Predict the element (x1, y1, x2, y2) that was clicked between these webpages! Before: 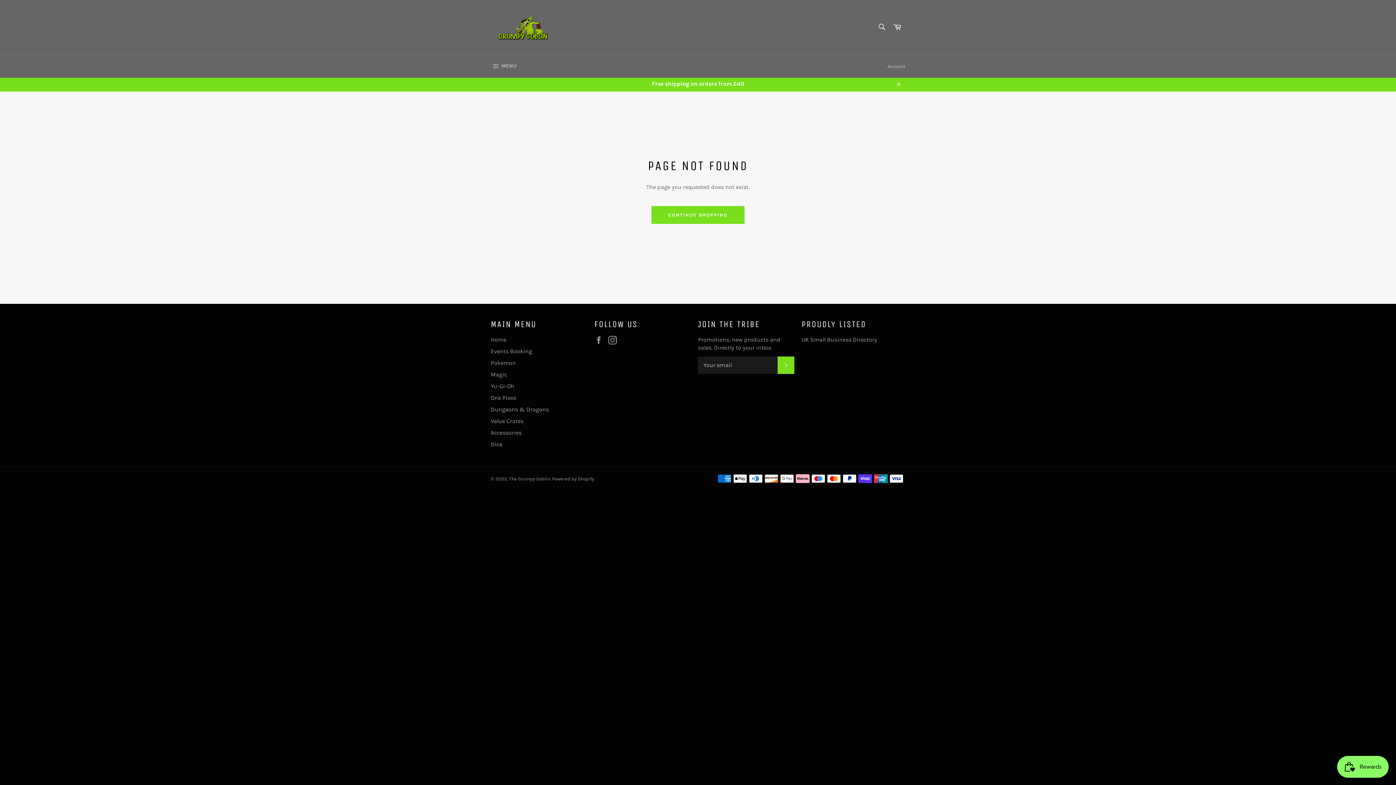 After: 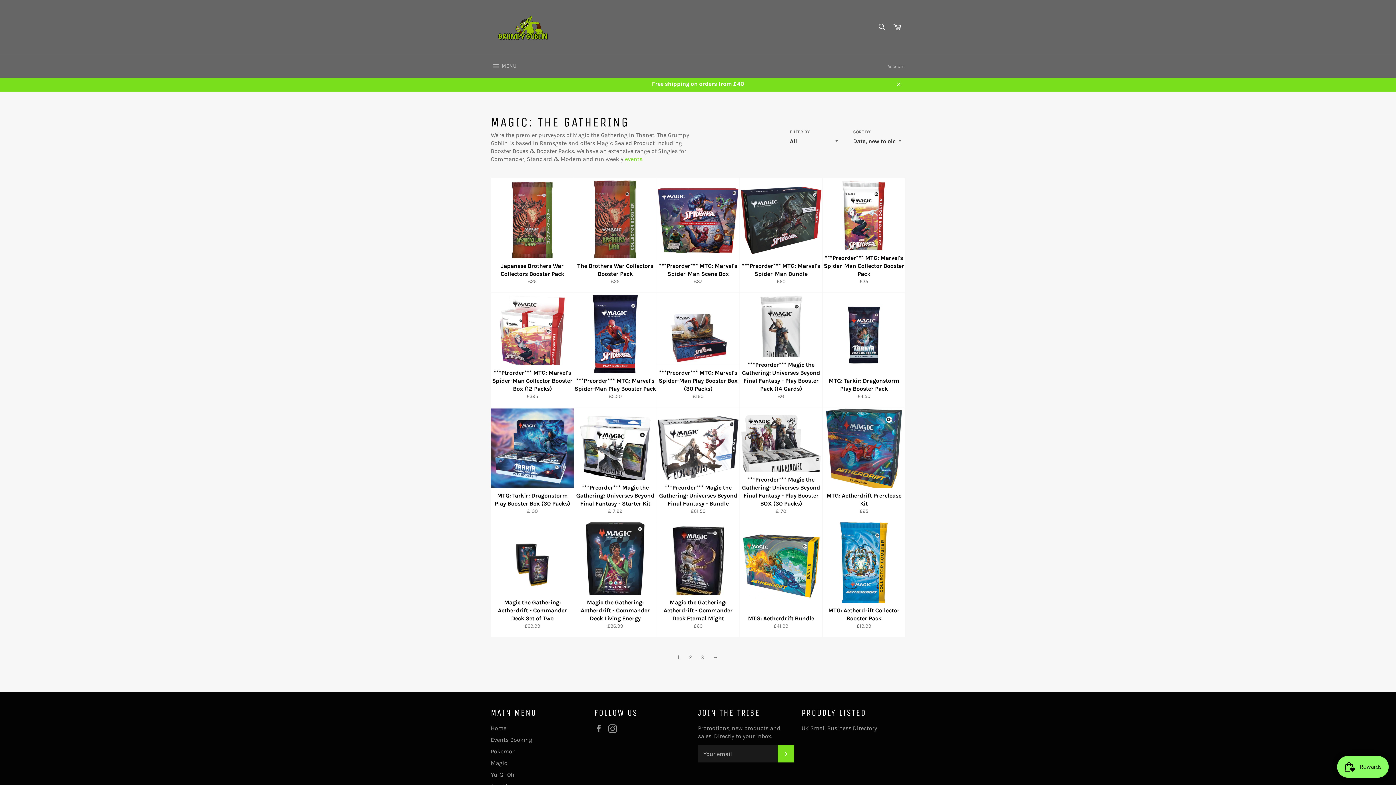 Action: bbox: (490, 371, 507, 378) label: Magic